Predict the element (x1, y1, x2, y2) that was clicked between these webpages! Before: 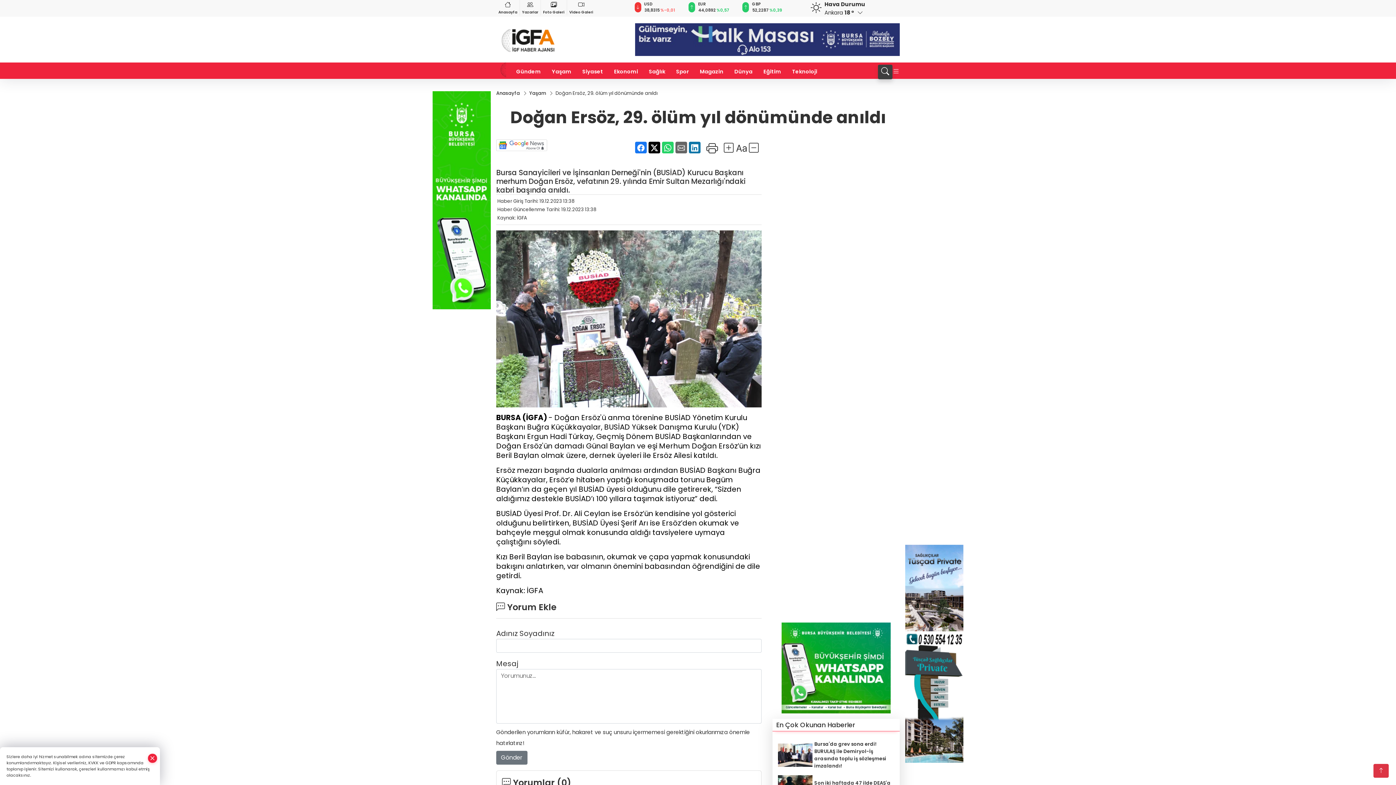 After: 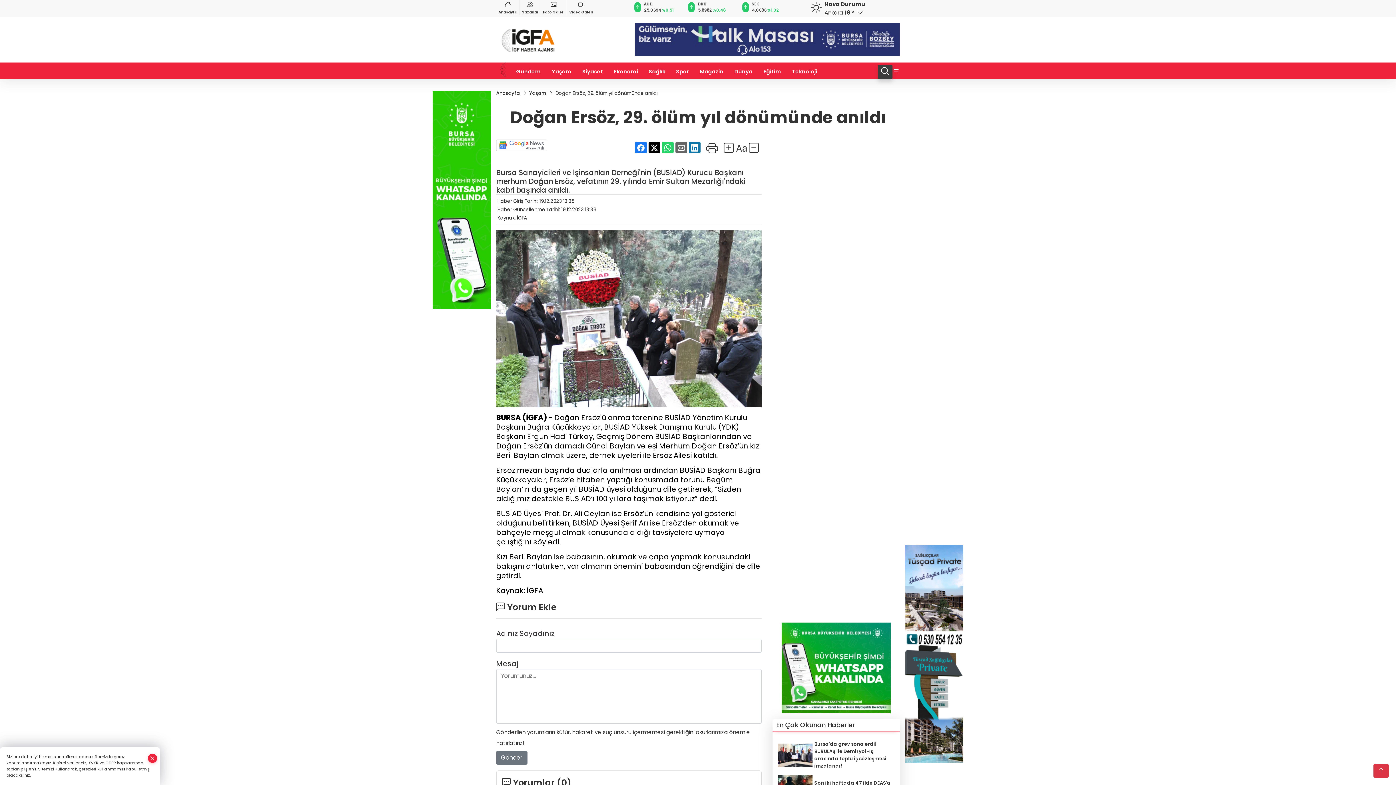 Action: bbox: (496, 139, 547, 154)